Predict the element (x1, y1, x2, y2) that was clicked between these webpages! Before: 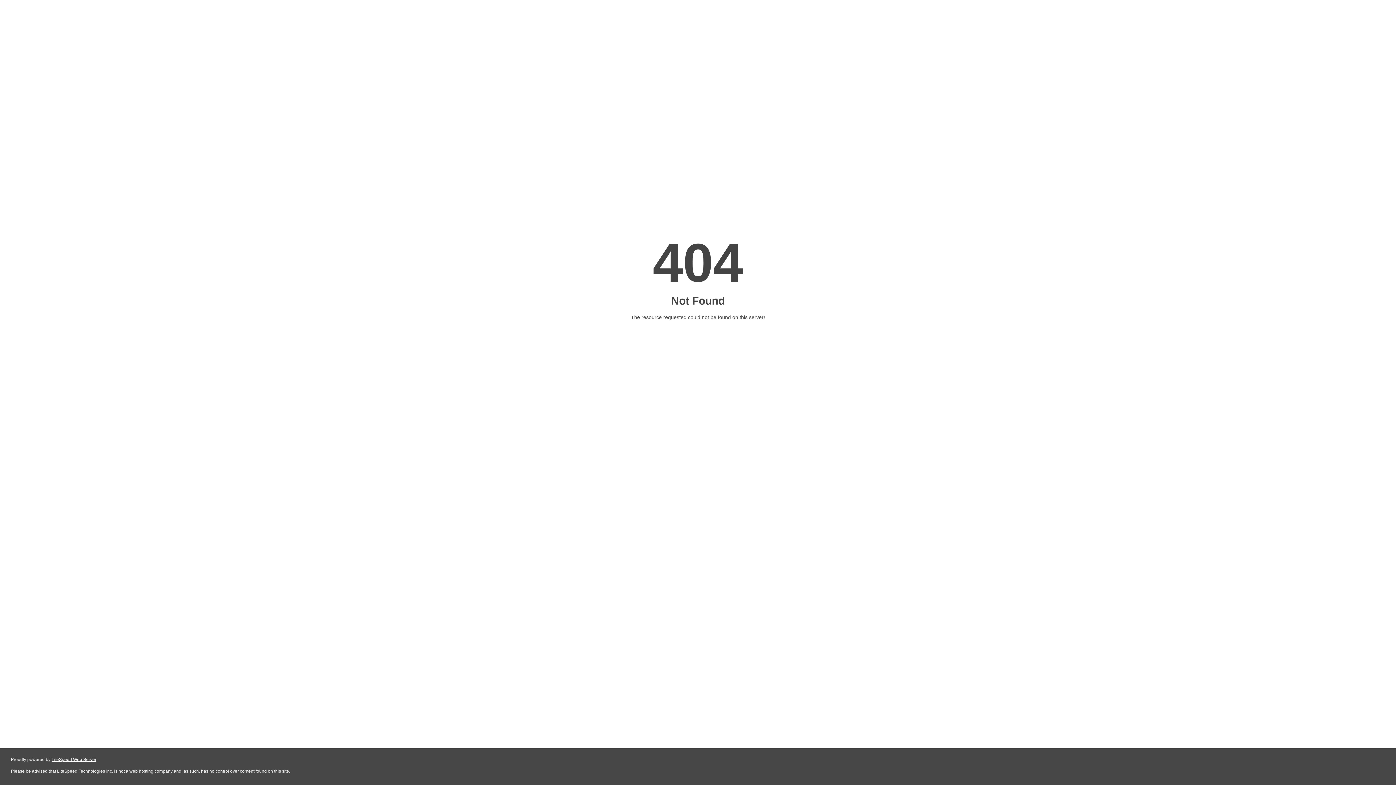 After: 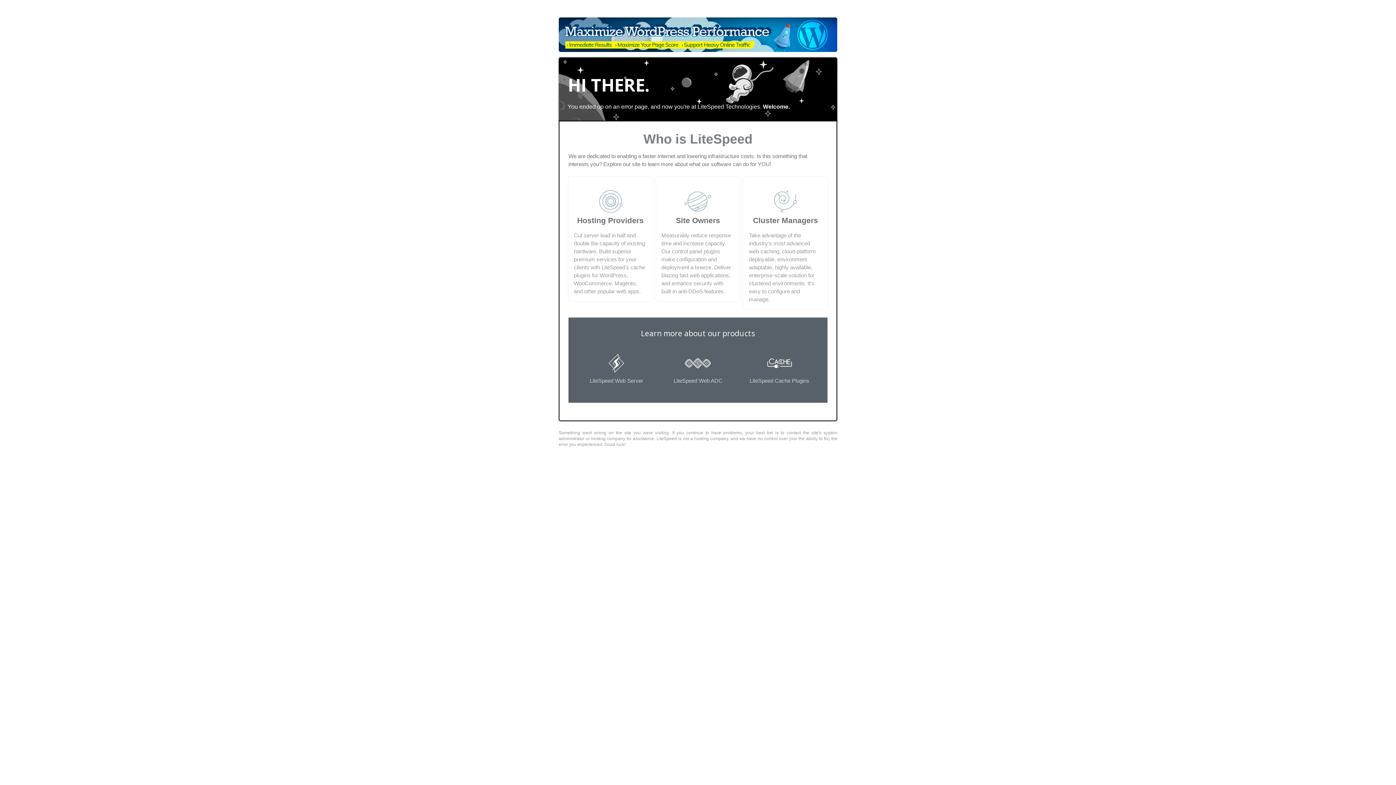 Action: bbox: (51, 757, 96, 762) label: LiteSpeed Web Server